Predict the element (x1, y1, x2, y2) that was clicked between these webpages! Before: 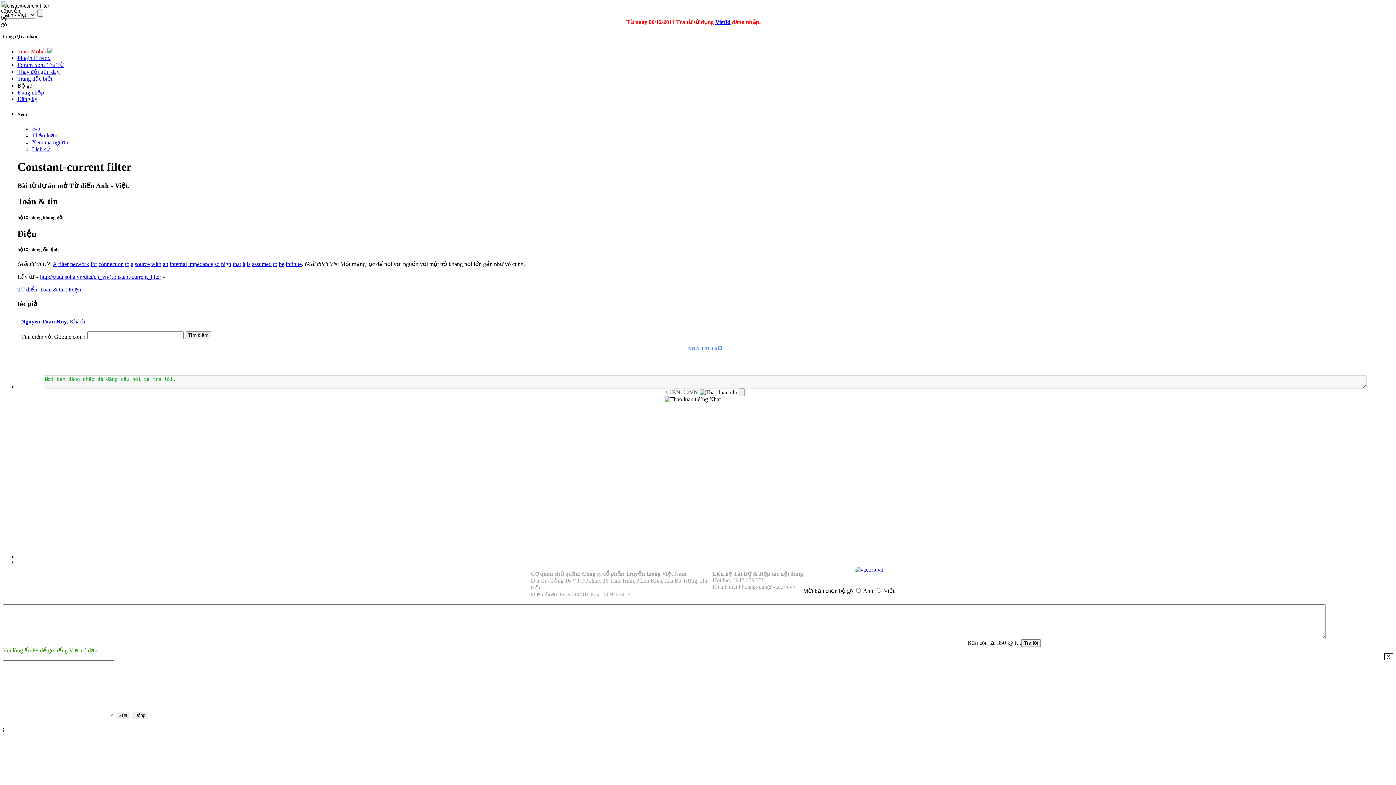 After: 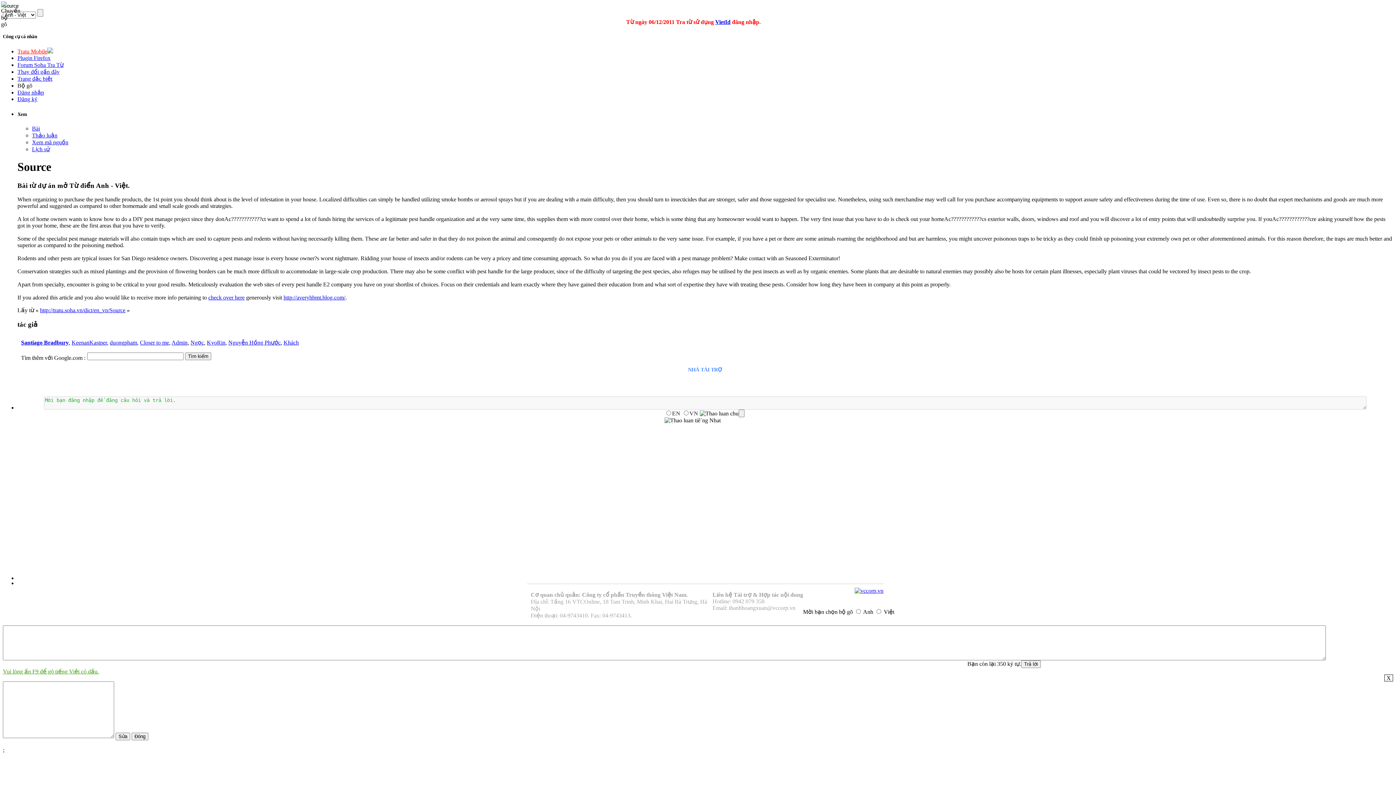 Action: label: source bbox: (134, 261, 149, 267)